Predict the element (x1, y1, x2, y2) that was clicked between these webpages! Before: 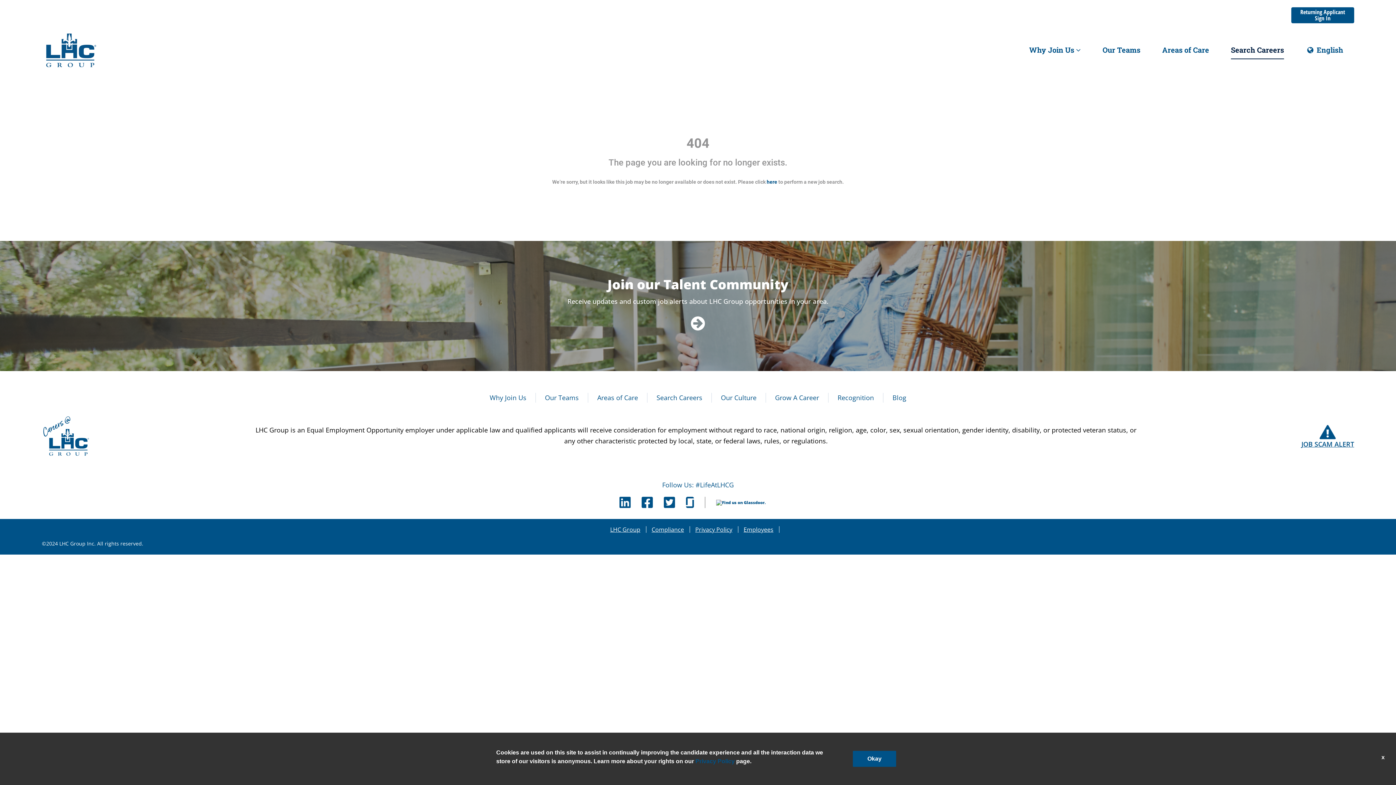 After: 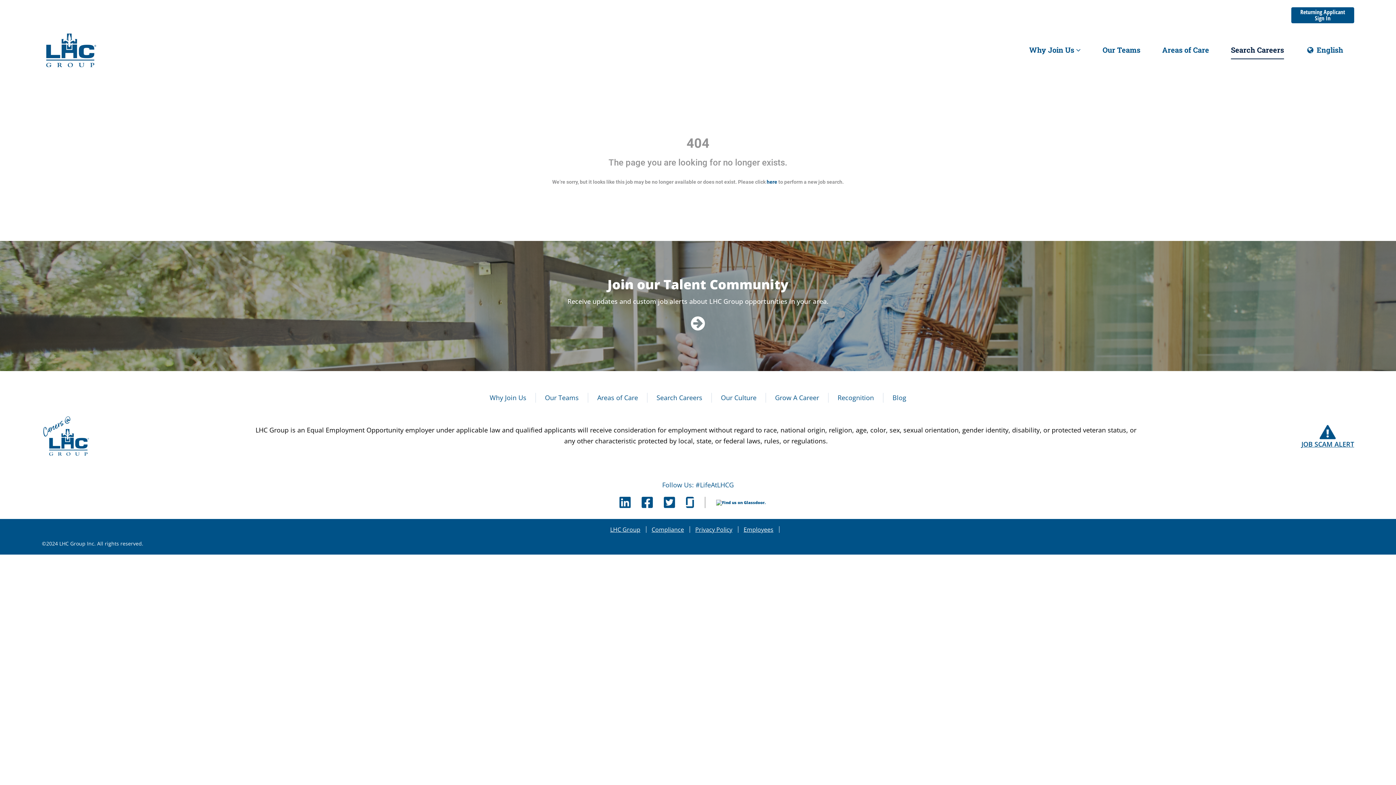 Action: bbox: (1379, 753, 1387, 762) label: x